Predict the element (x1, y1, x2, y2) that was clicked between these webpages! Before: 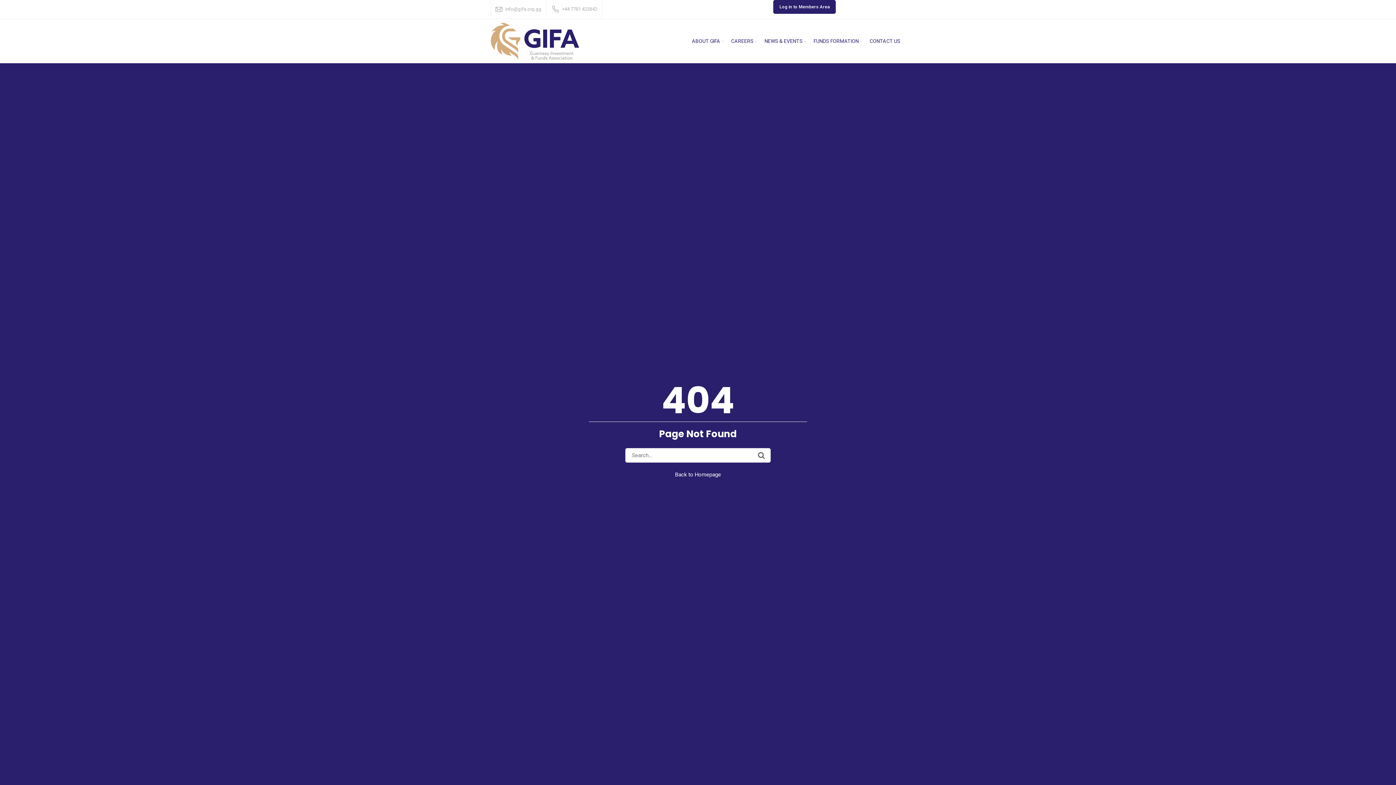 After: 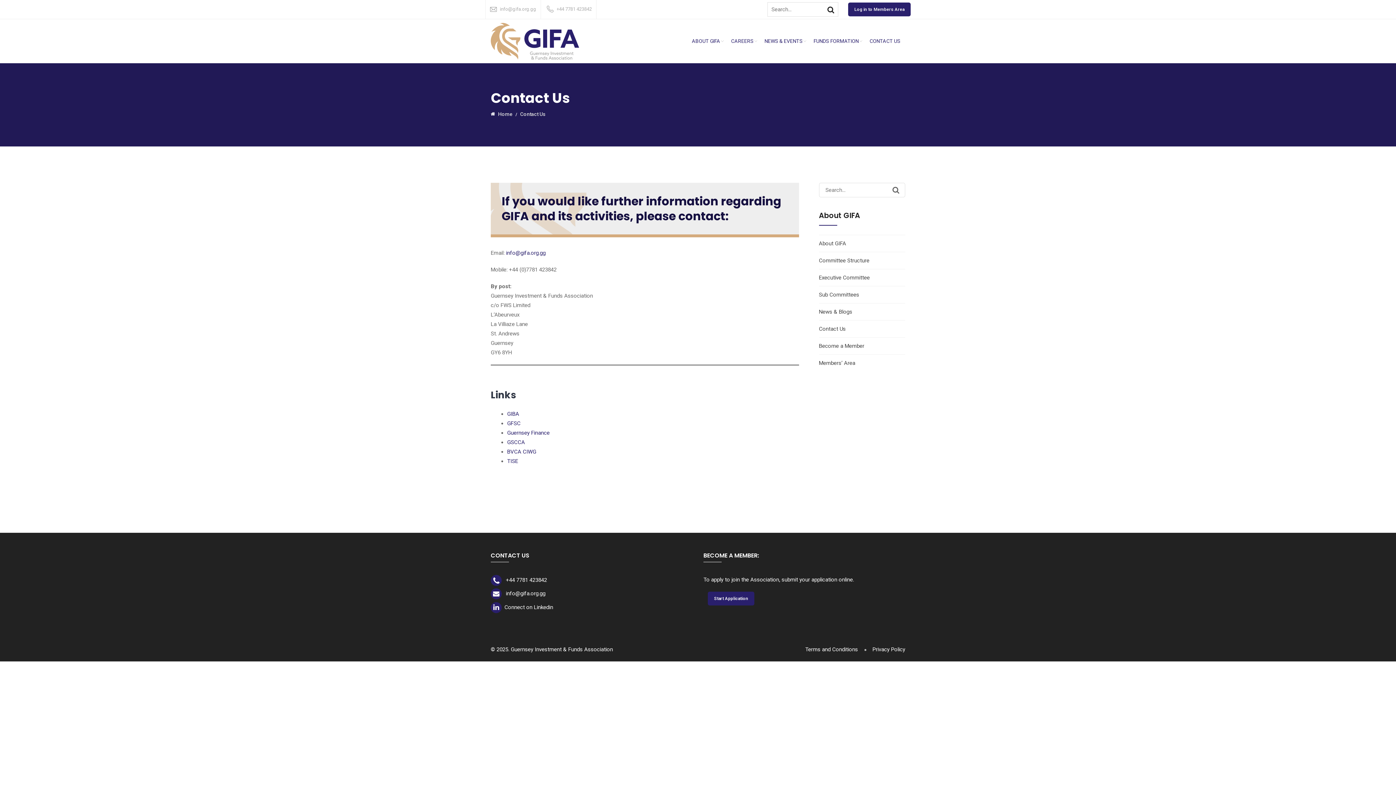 Action: label: CONTACT US bbox: (869, 28, 900, 53)